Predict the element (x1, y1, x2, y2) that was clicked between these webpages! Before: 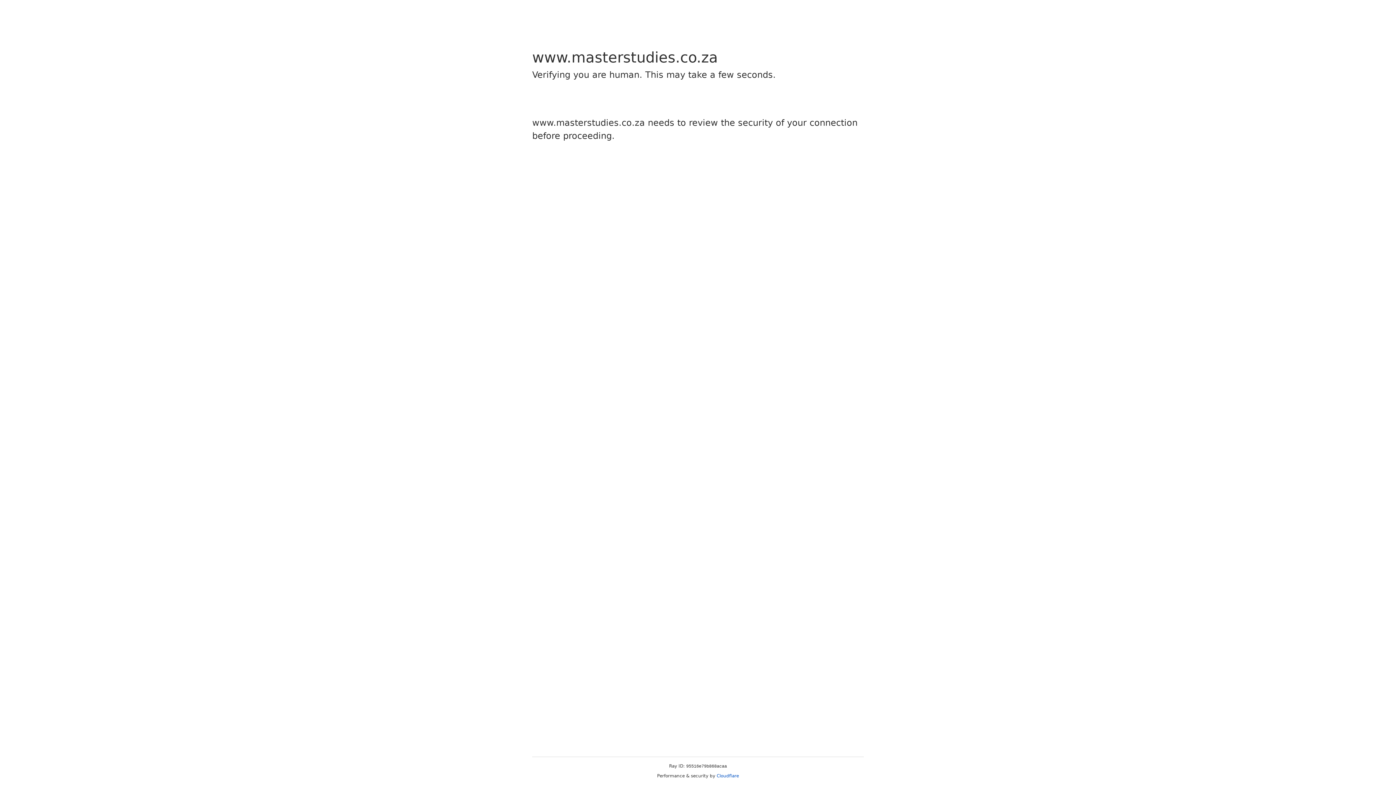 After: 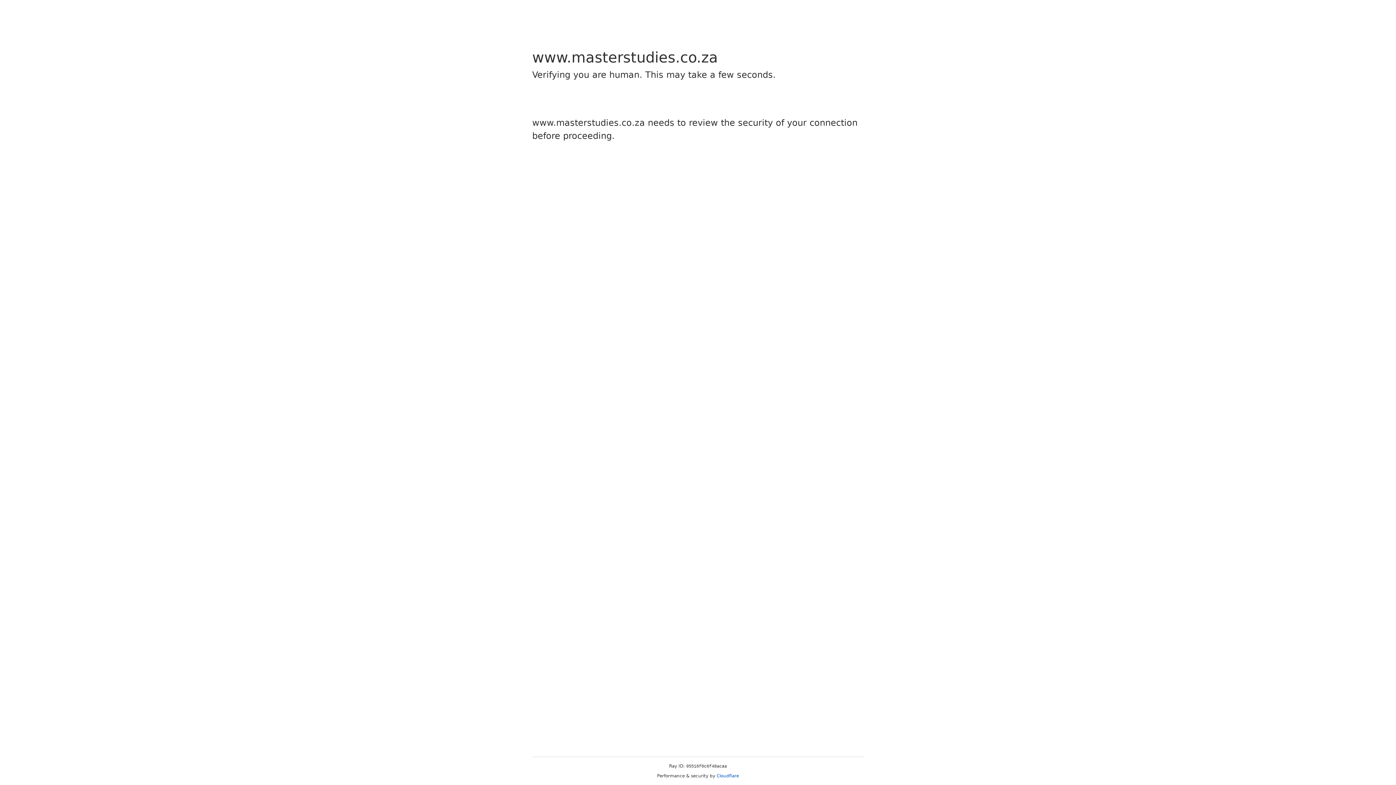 Action: bbox: (716, 773, 739, 778) label: Cloudflare